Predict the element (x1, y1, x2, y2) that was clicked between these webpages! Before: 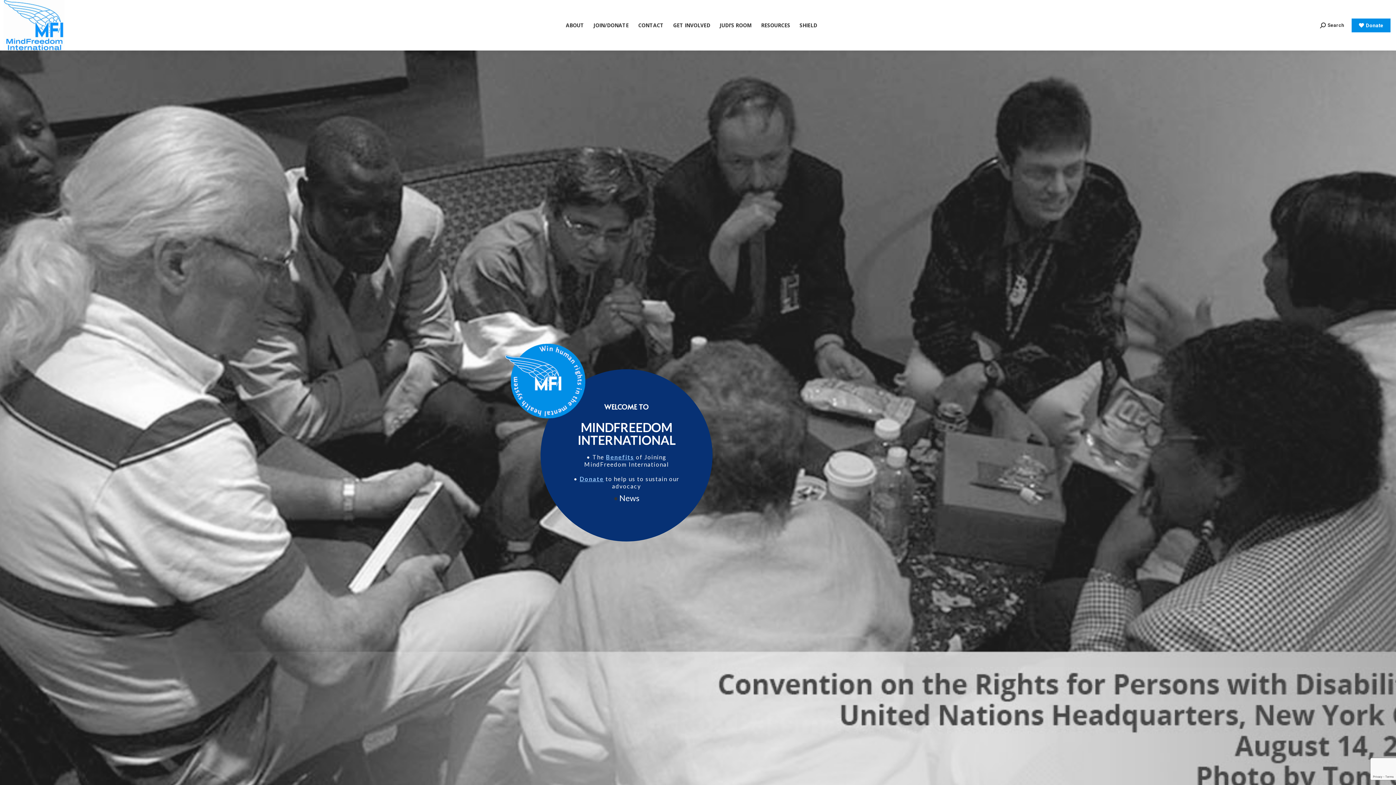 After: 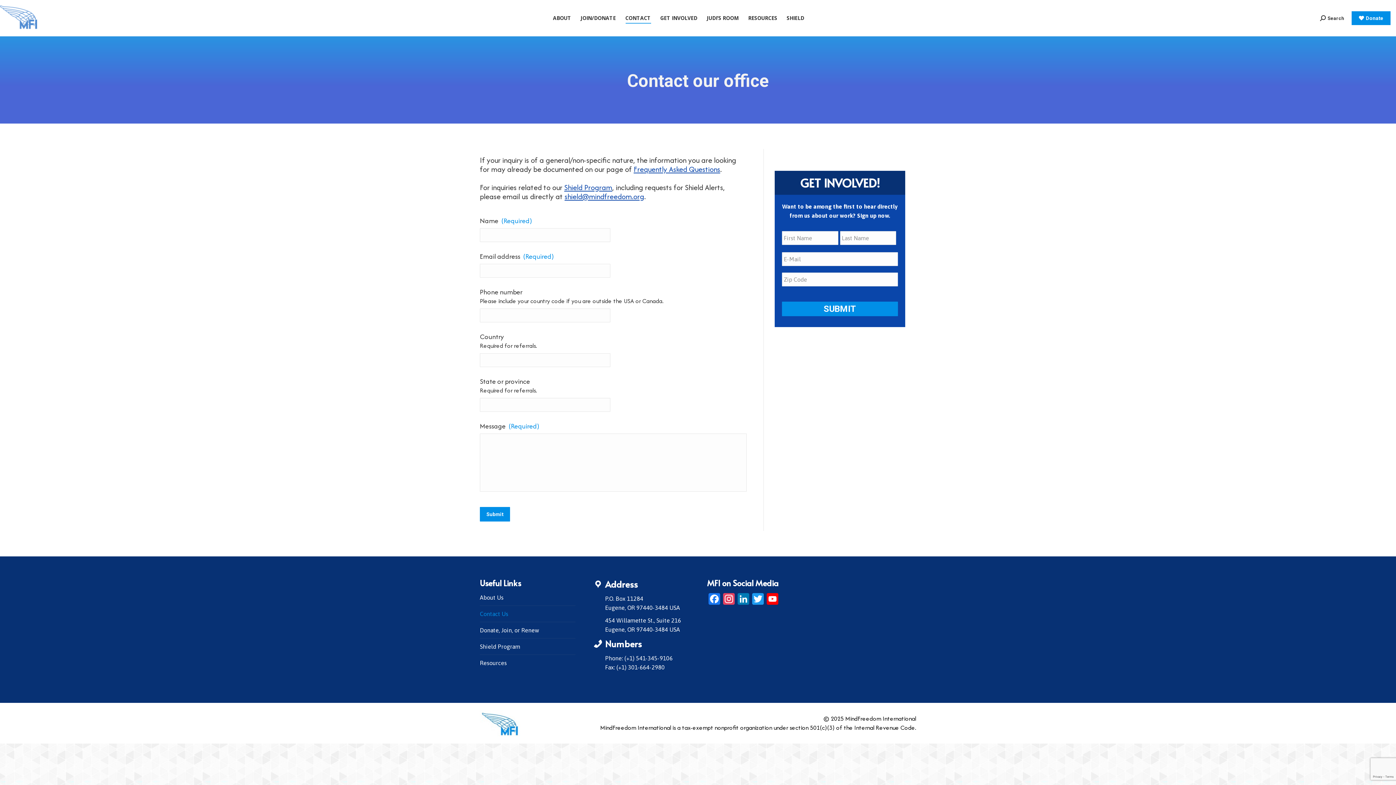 Action: bbox: (636, 4, 665, 46) label: CONTACT